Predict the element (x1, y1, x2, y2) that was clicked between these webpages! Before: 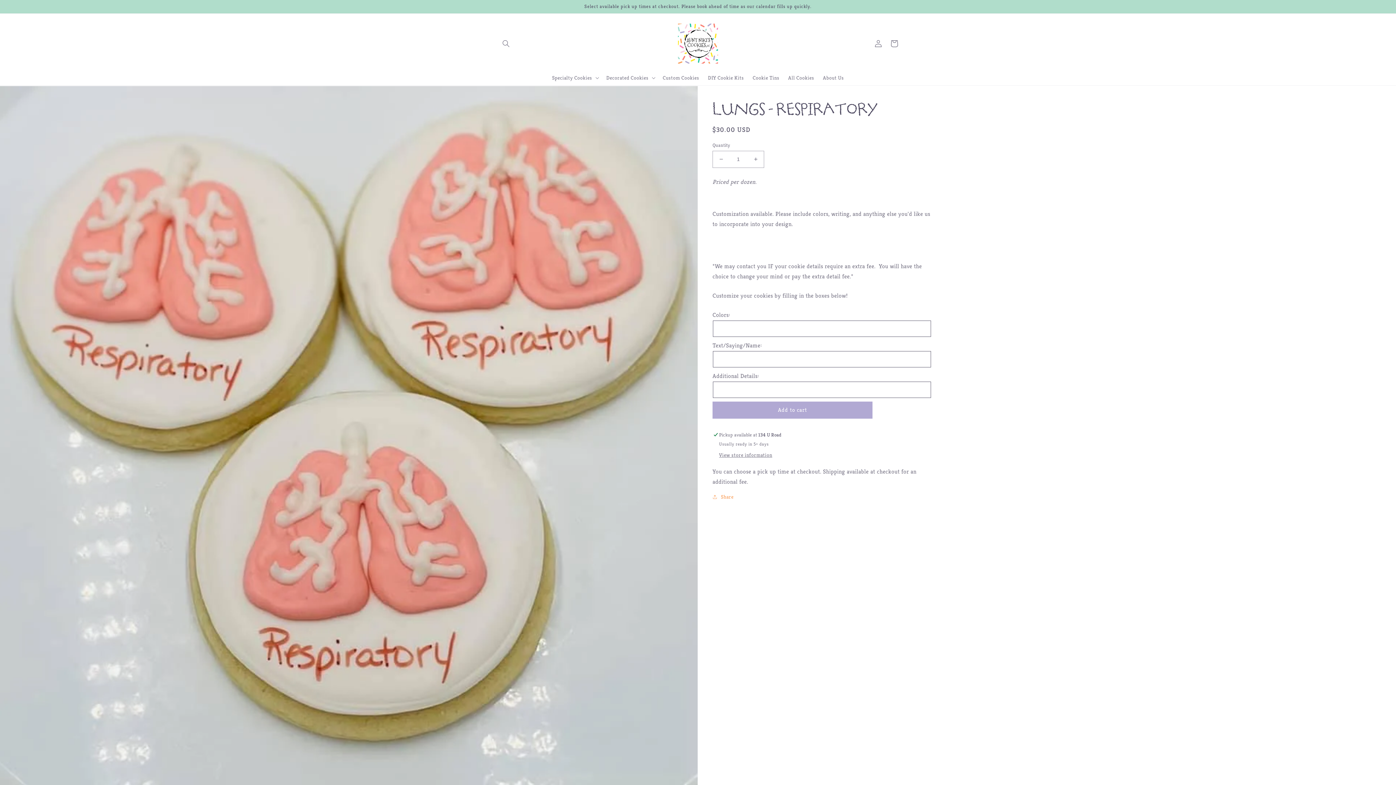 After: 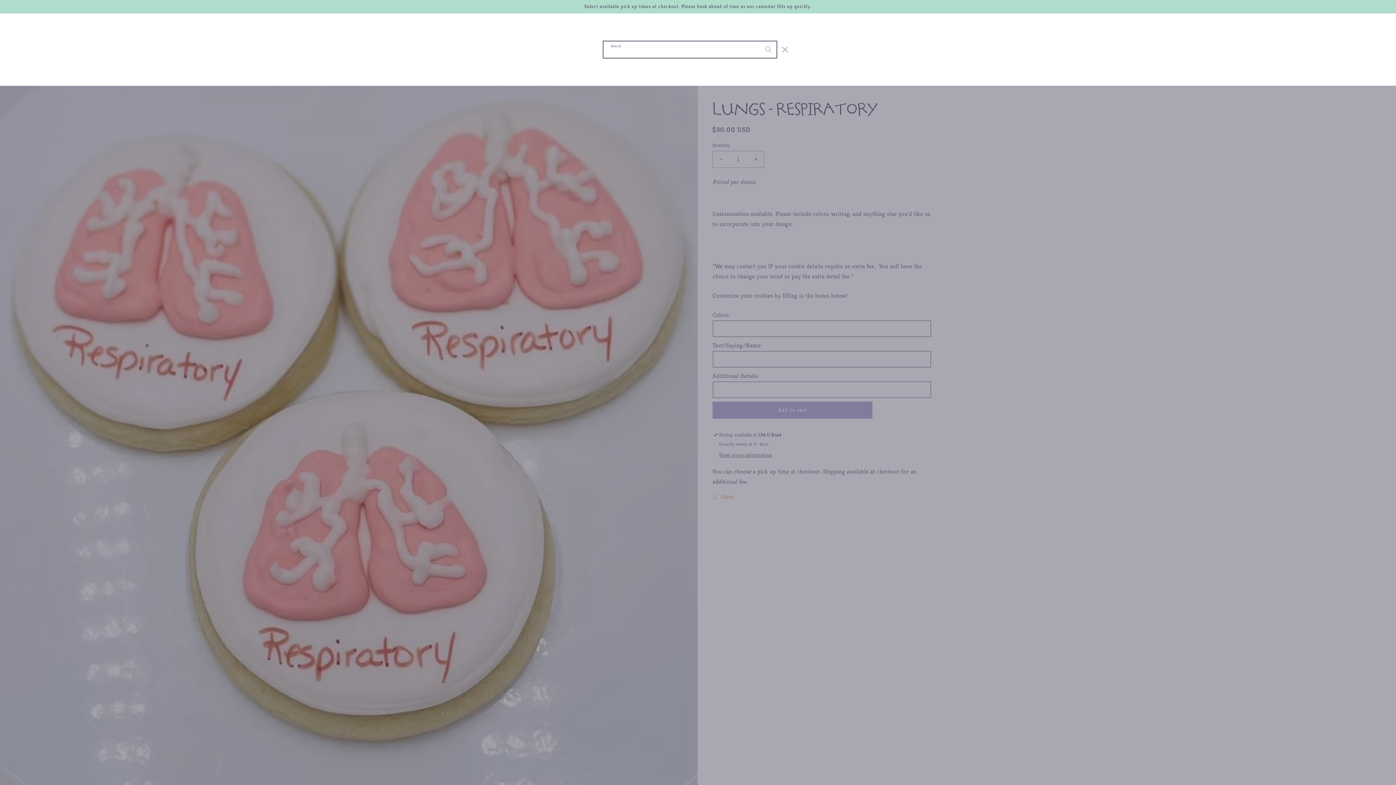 Action: bbox: (498, 35, 514, 51) label: Search